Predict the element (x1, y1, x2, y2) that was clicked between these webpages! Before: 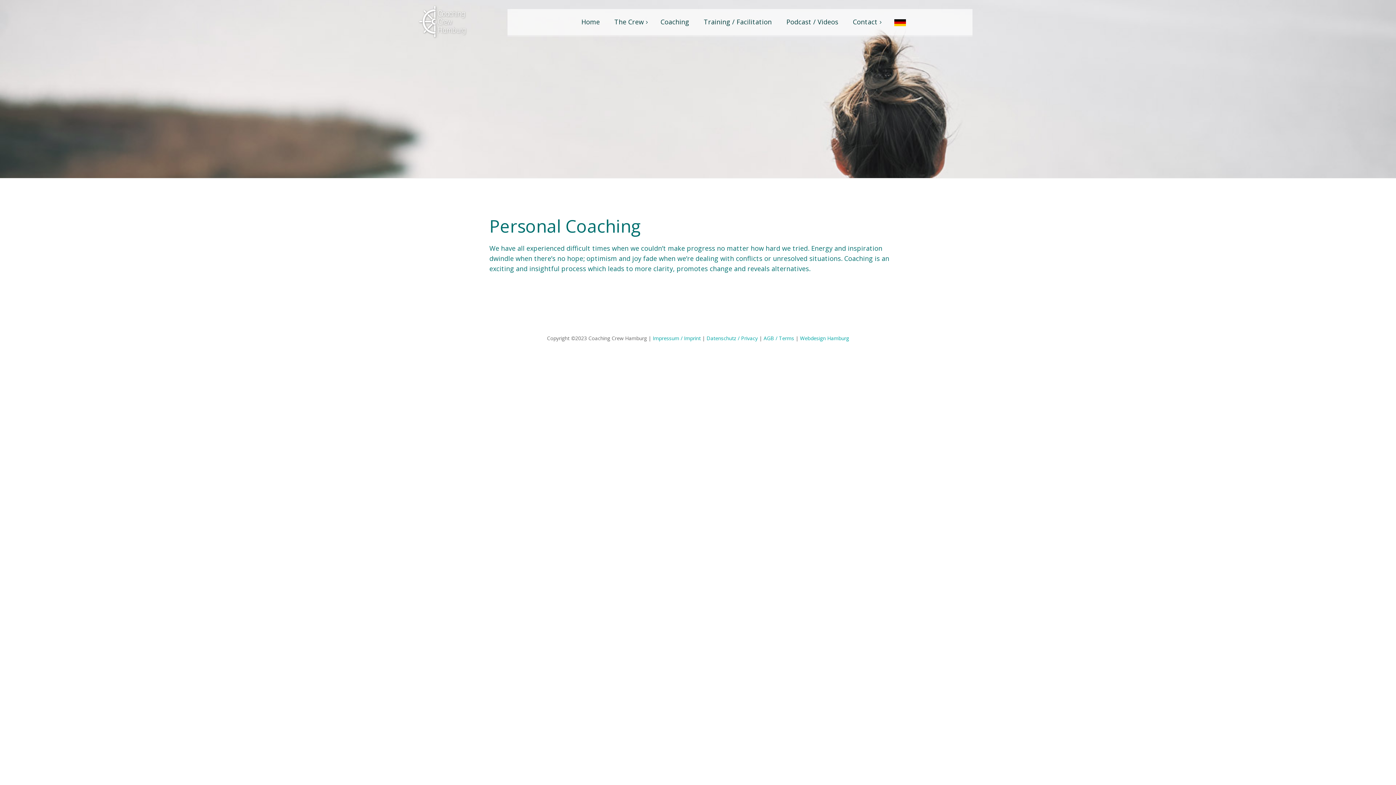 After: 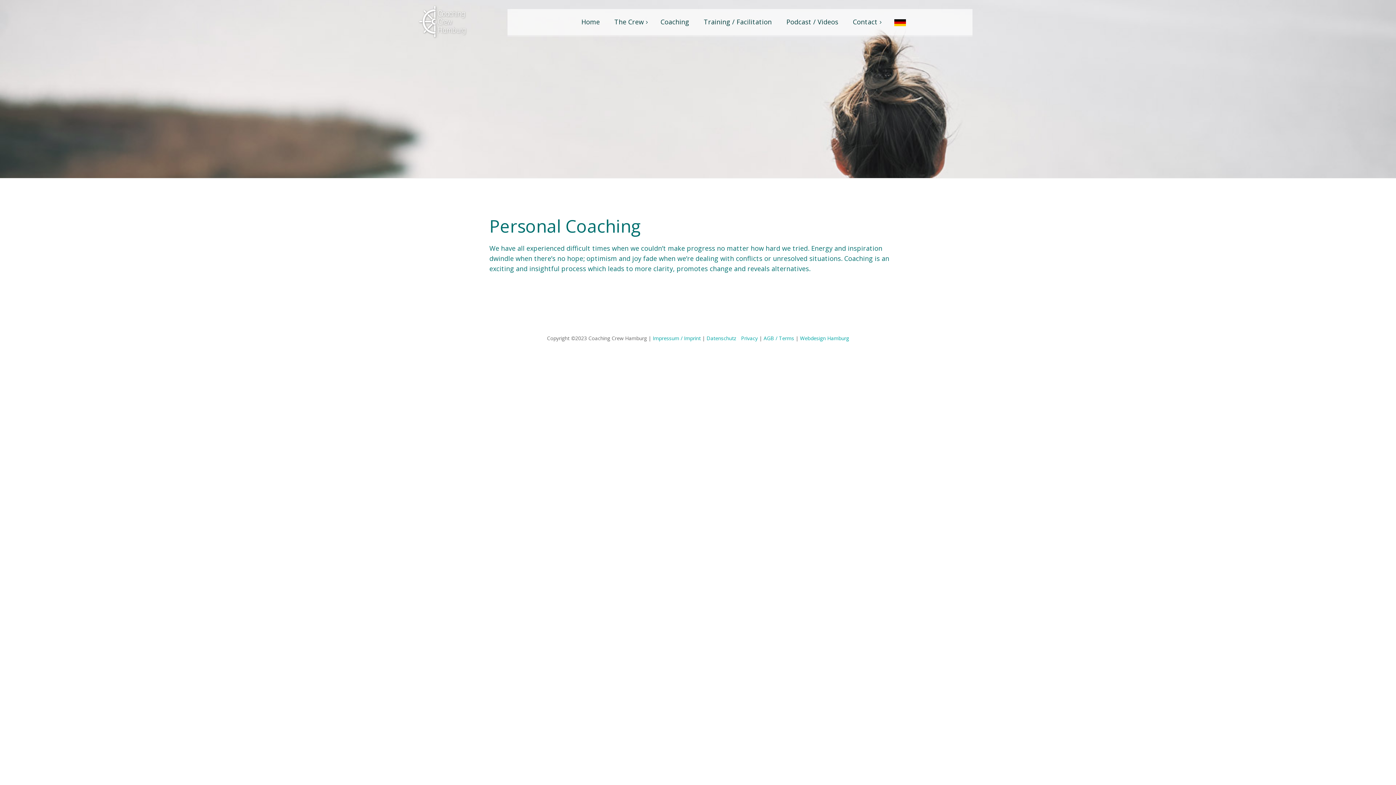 Action: label: / bbox: (738, 334, 739, 341)